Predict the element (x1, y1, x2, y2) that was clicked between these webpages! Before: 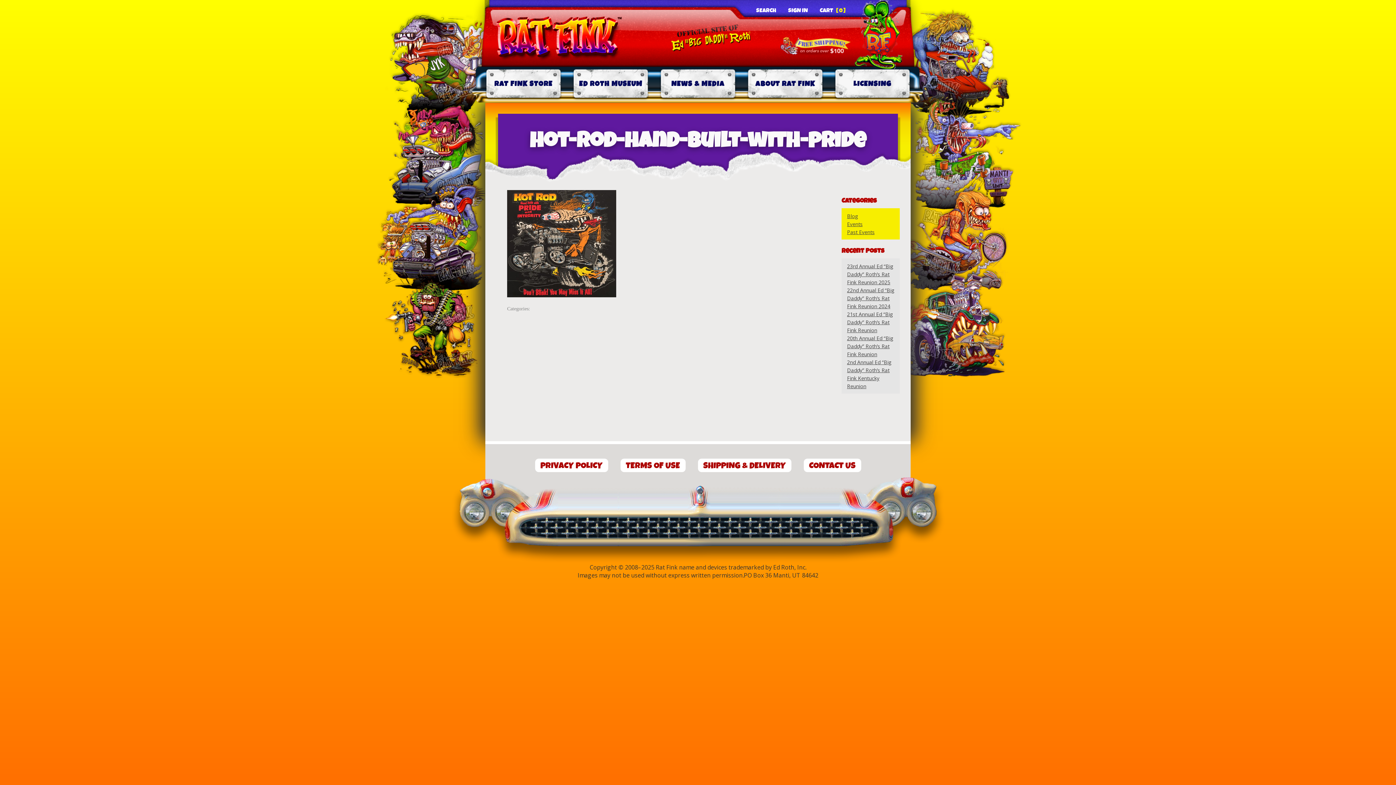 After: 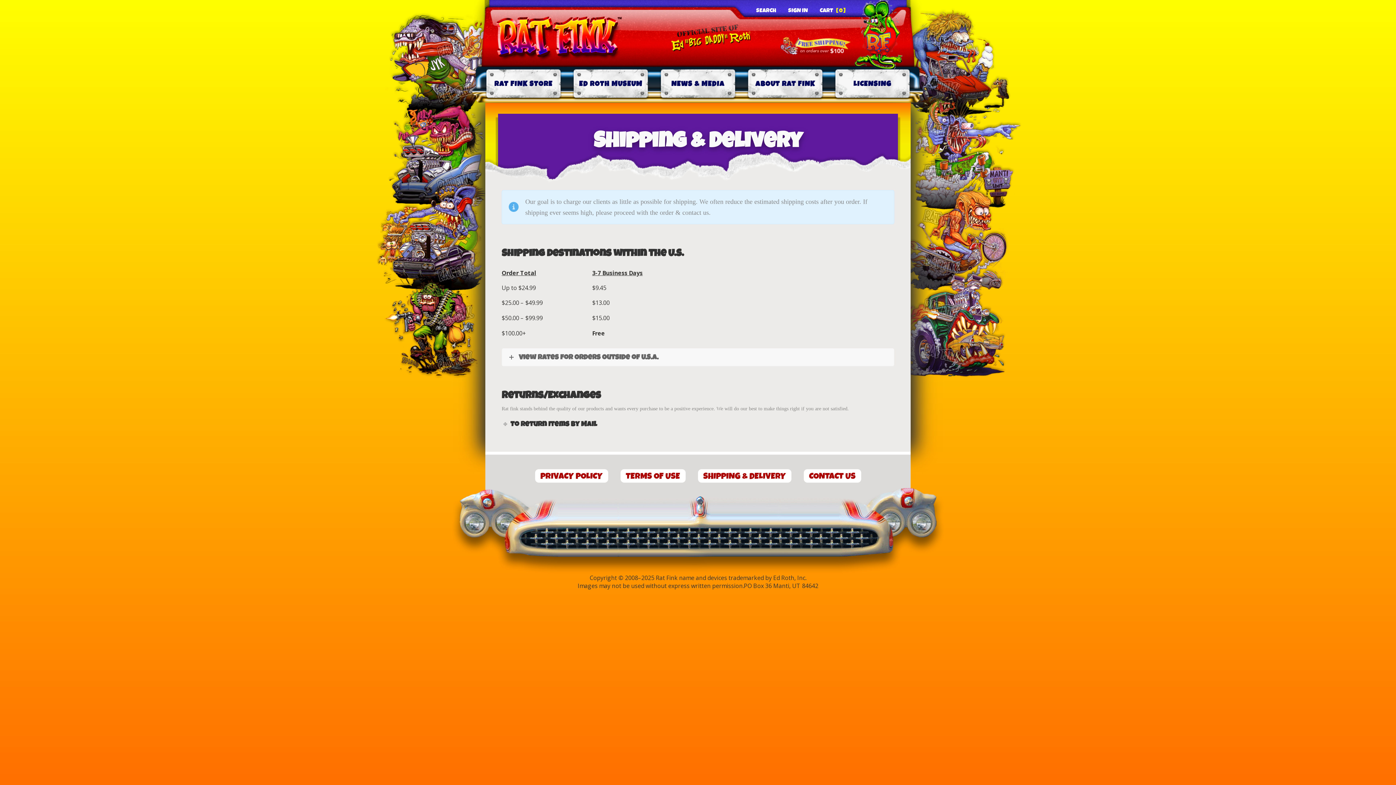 Action: bbox: (766, 36, 858, 57)